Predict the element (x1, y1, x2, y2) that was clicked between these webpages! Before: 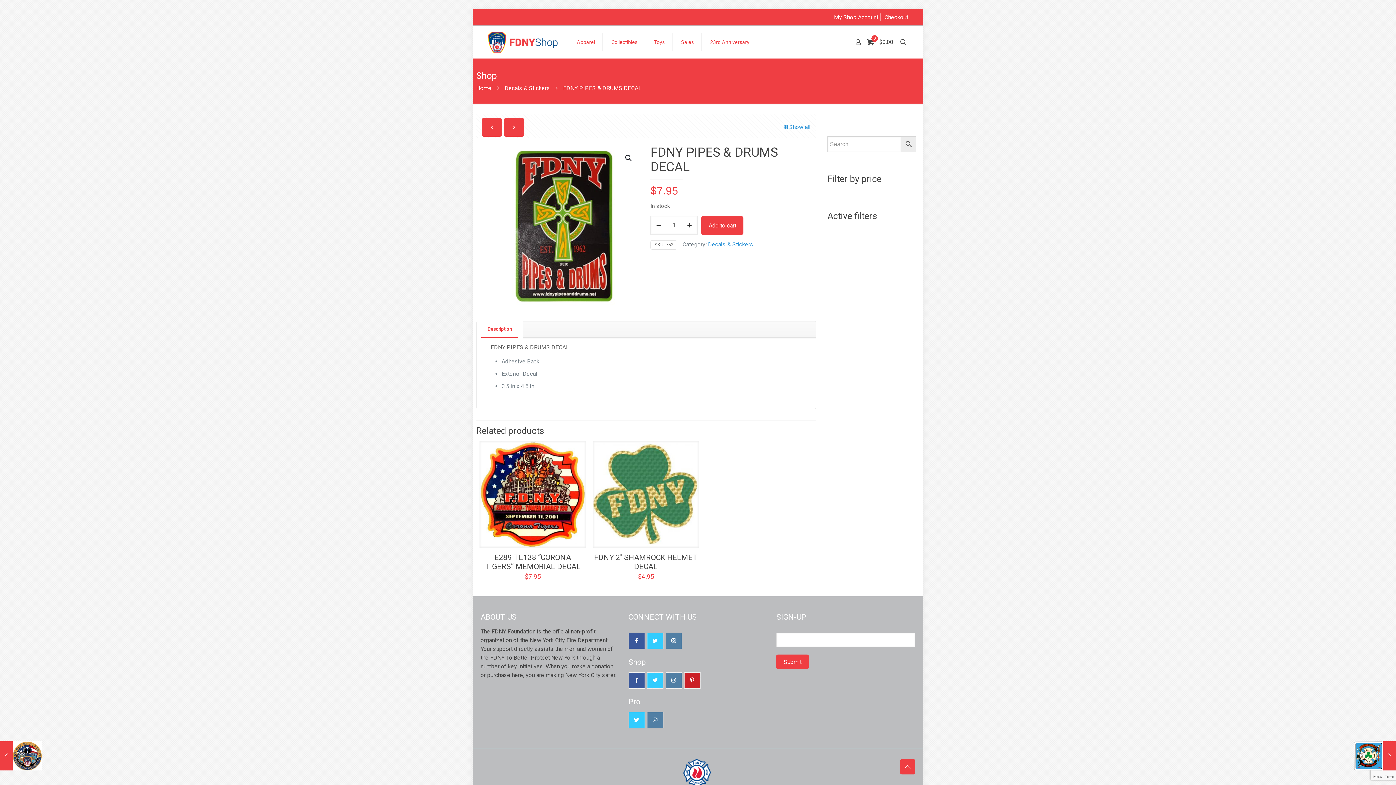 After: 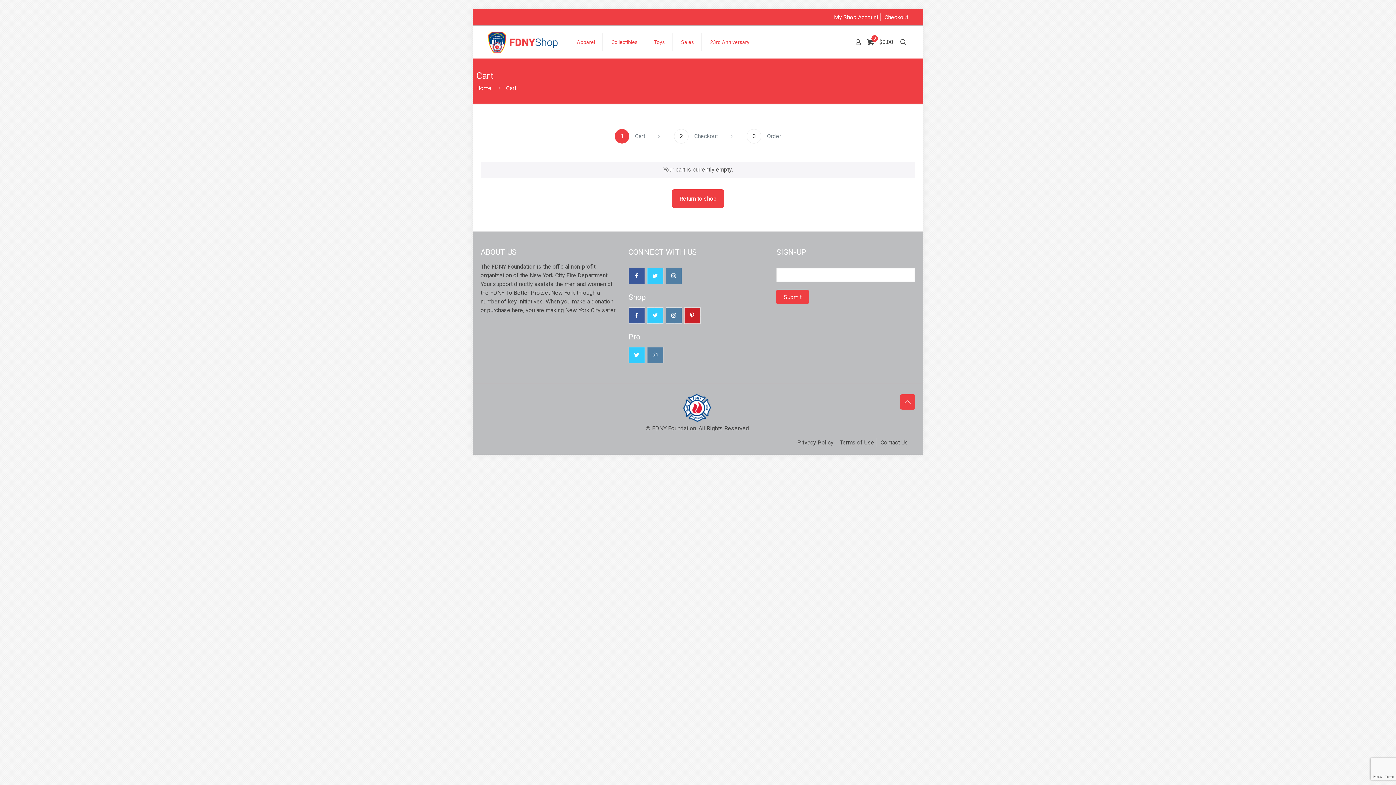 Action: bbox: (866, 38, 895, 45) label: 0

$0.00